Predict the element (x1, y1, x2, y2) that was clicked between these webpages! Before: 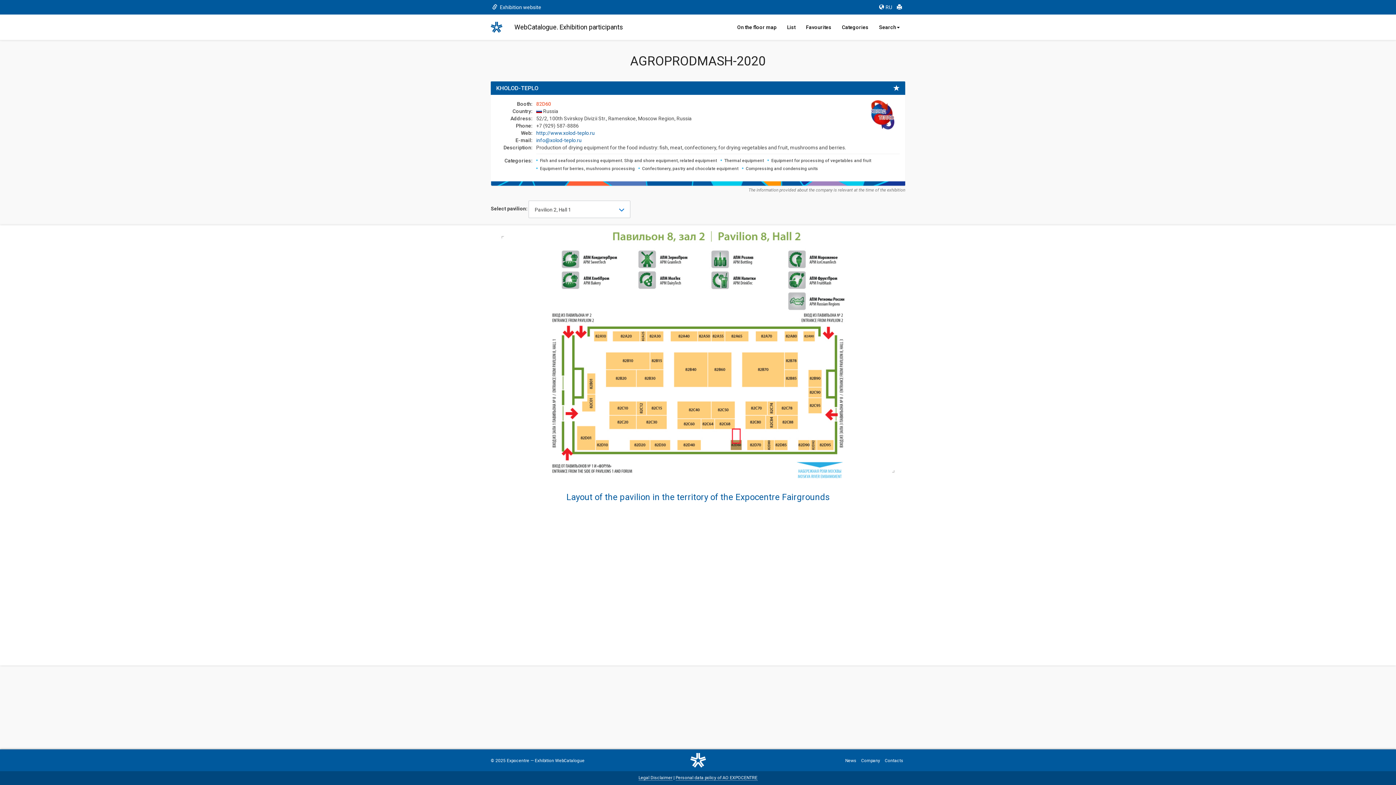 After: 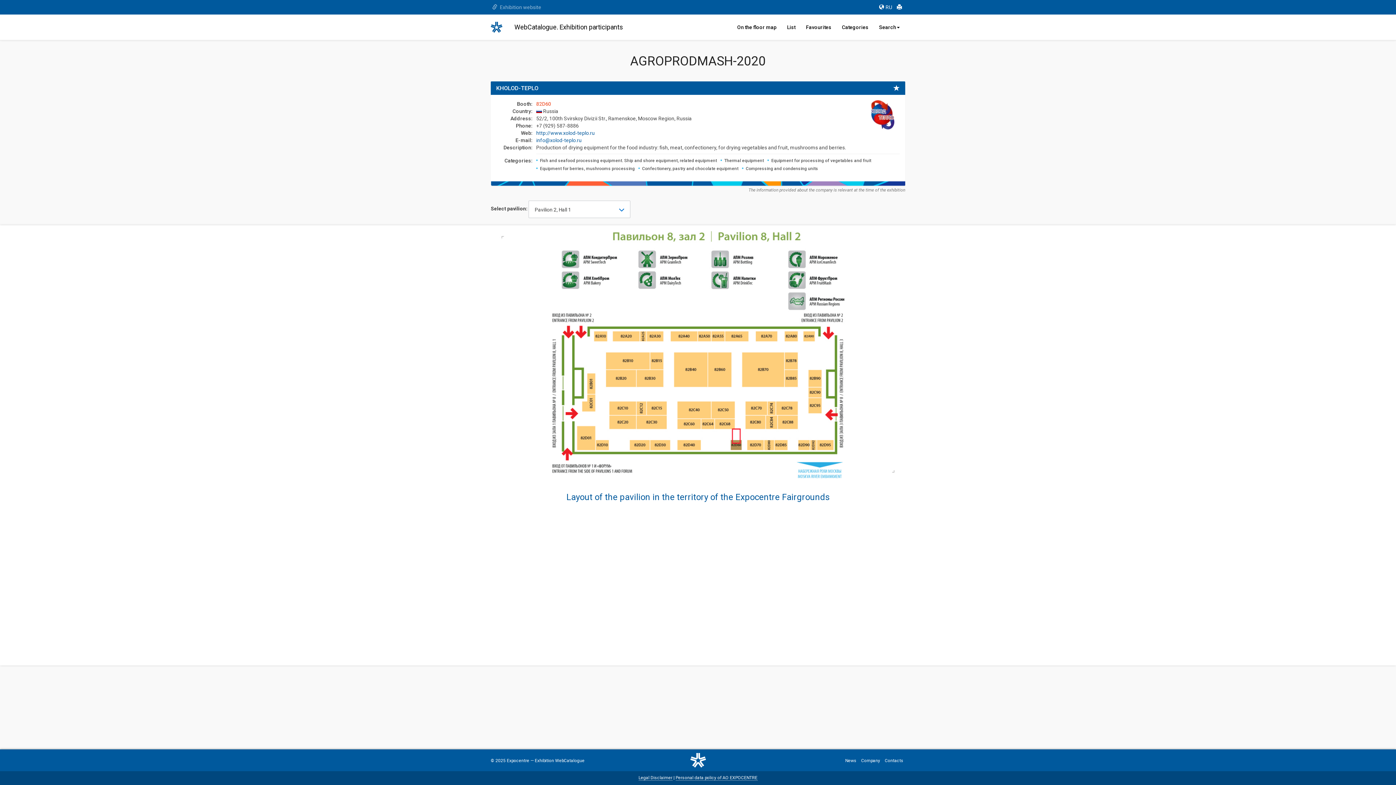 Action: label:  Exhibition website bbox: (492, 4, 541, 10)